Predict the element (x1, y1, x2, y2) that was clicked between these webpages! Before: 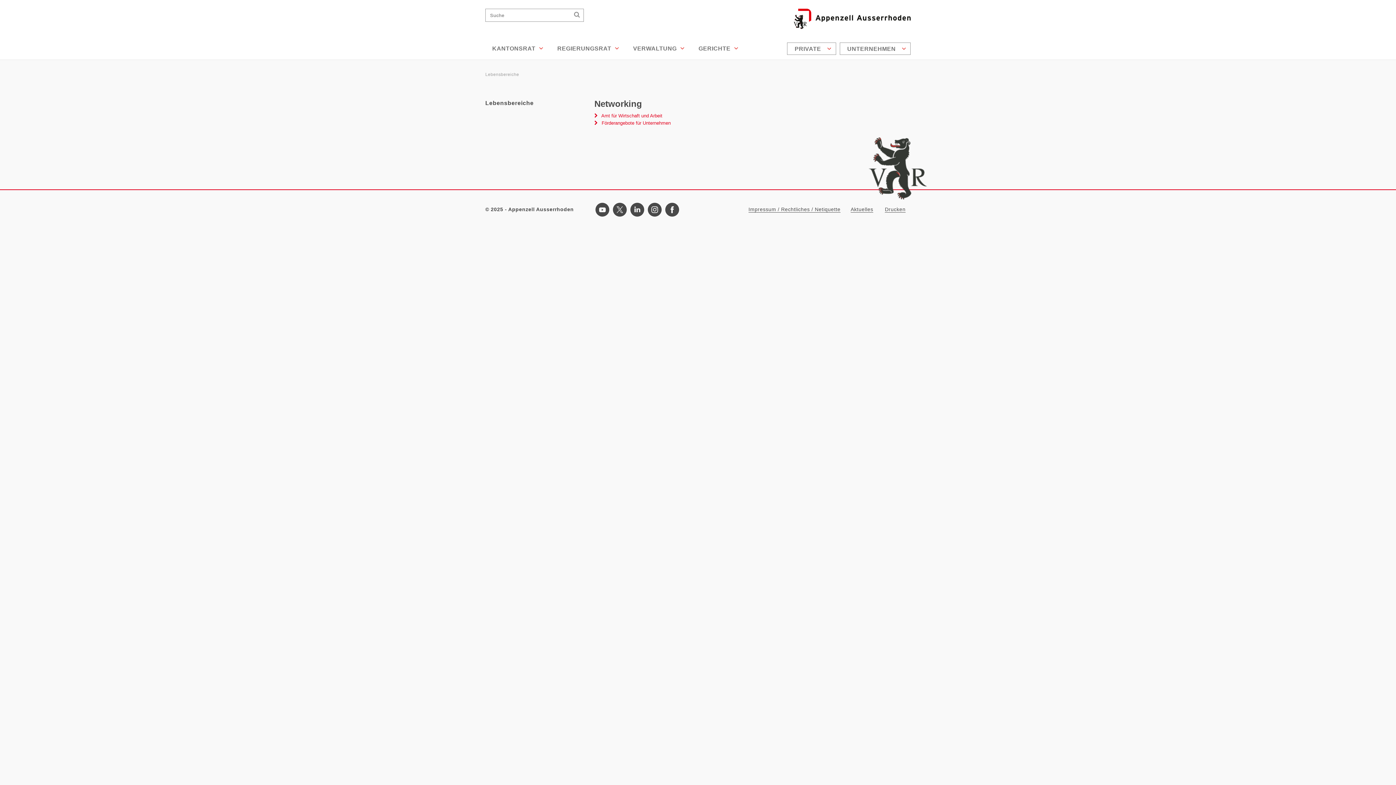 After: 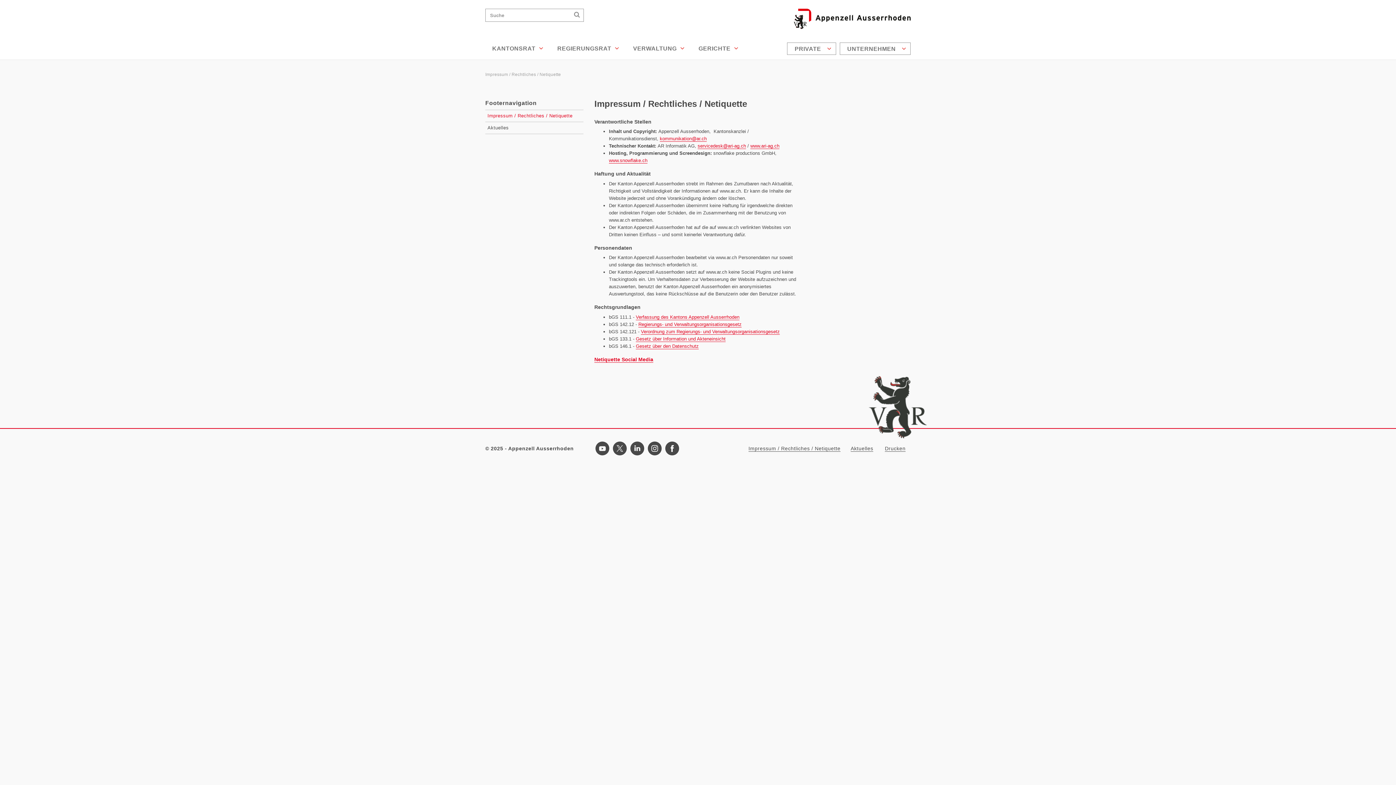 Action: bbox: (748, 206, 840, 212) label: Impressum / Rechtliches / Netiquette